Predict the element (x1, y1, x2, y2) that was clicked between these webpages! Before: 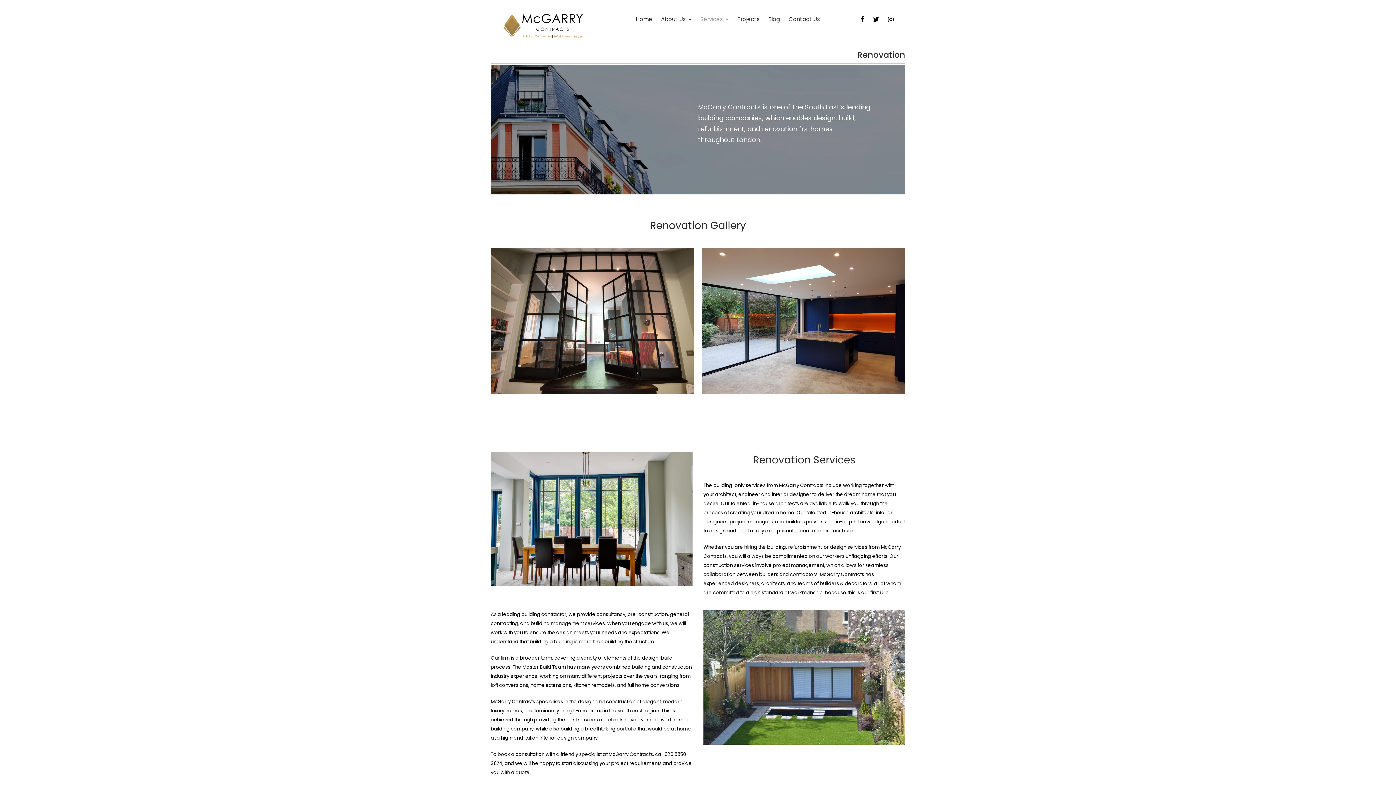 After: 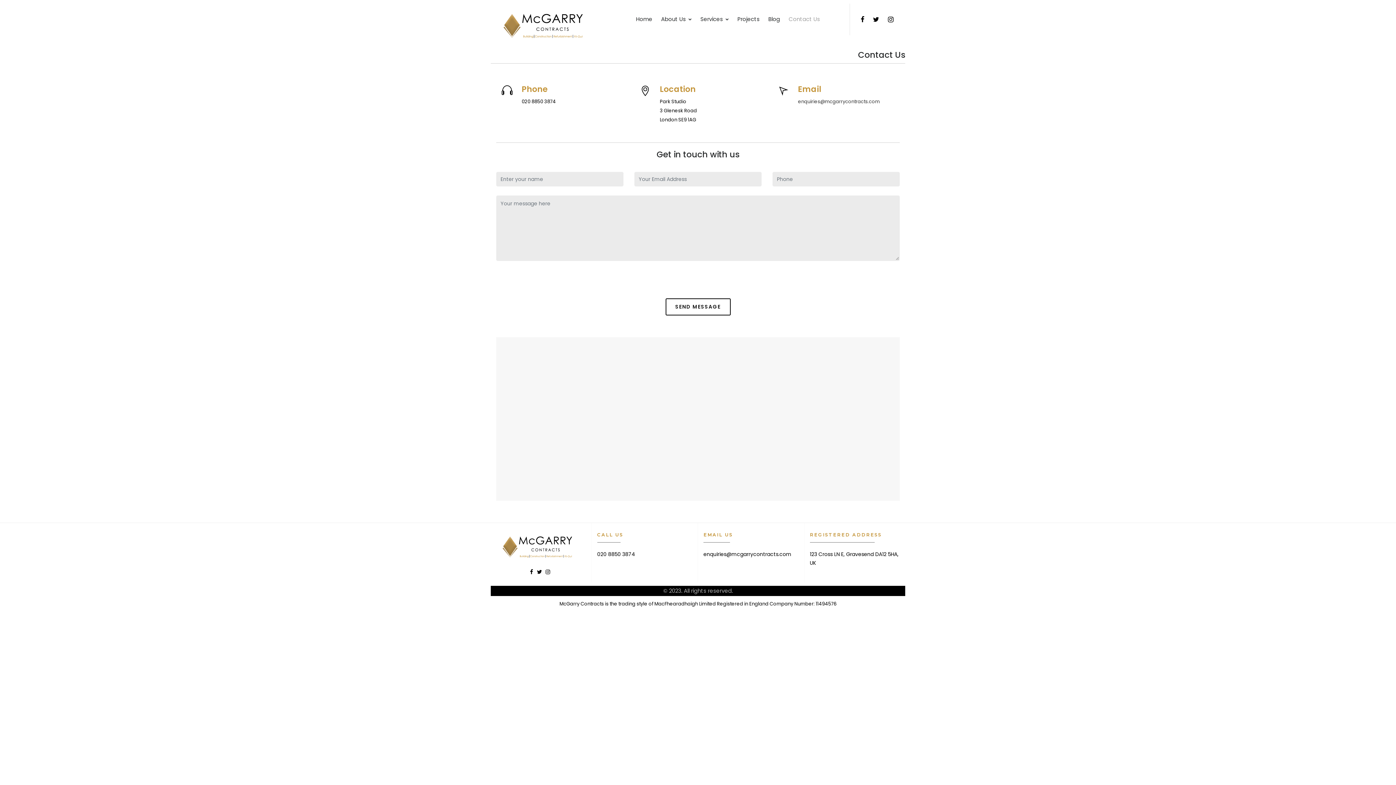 Action: bbox: (784, 8, 824, 29) label: Contact Us